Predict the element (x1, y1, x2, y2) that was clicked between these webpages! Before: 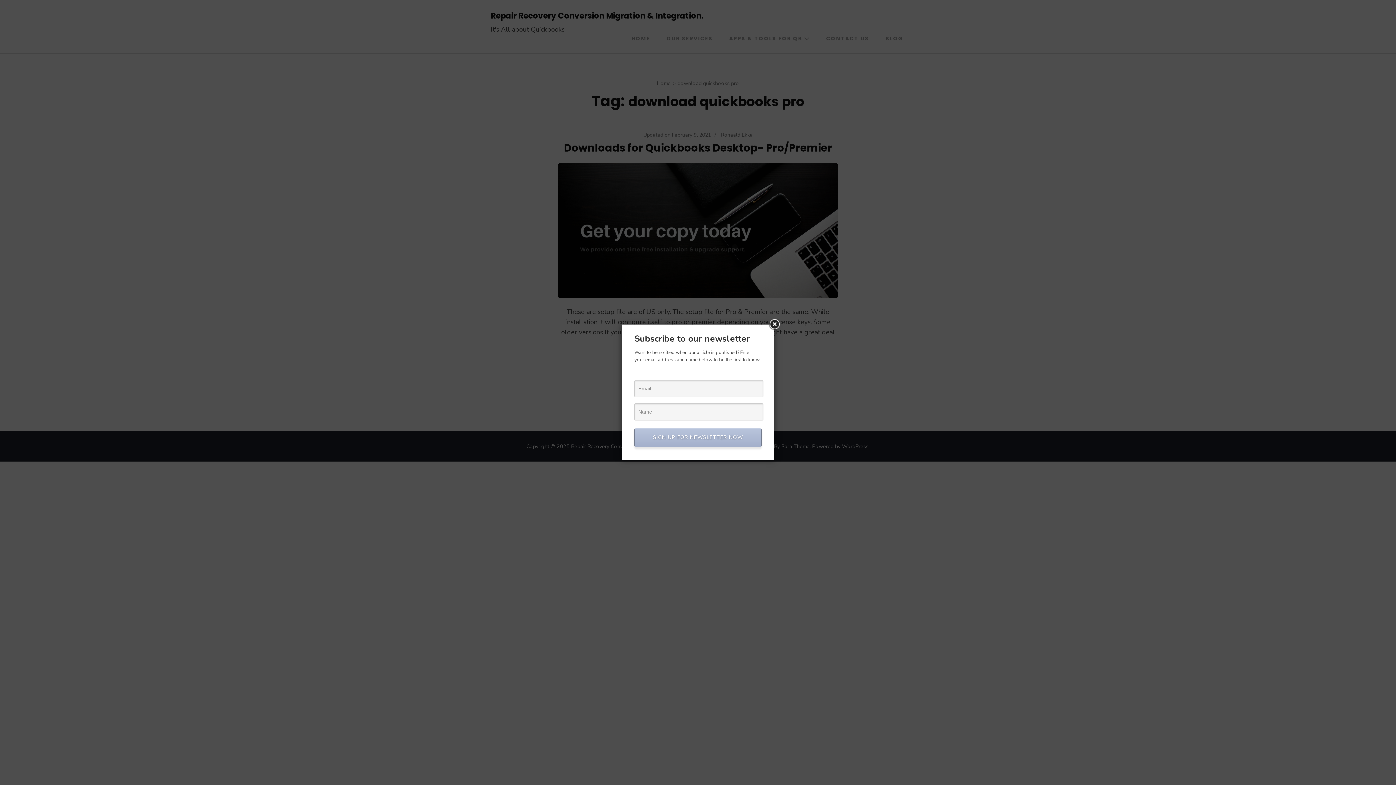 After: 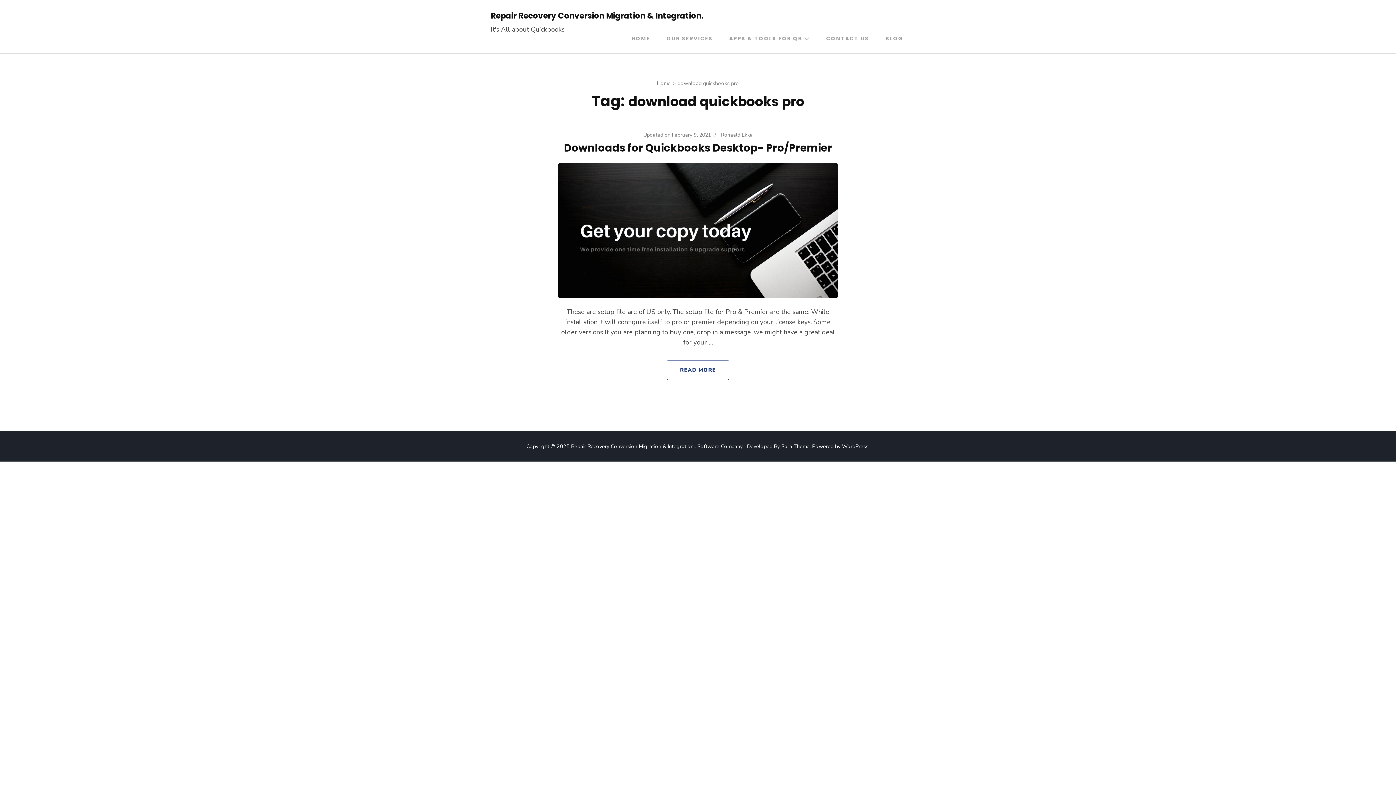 Action: bbox: (768, 318, 781, 331)